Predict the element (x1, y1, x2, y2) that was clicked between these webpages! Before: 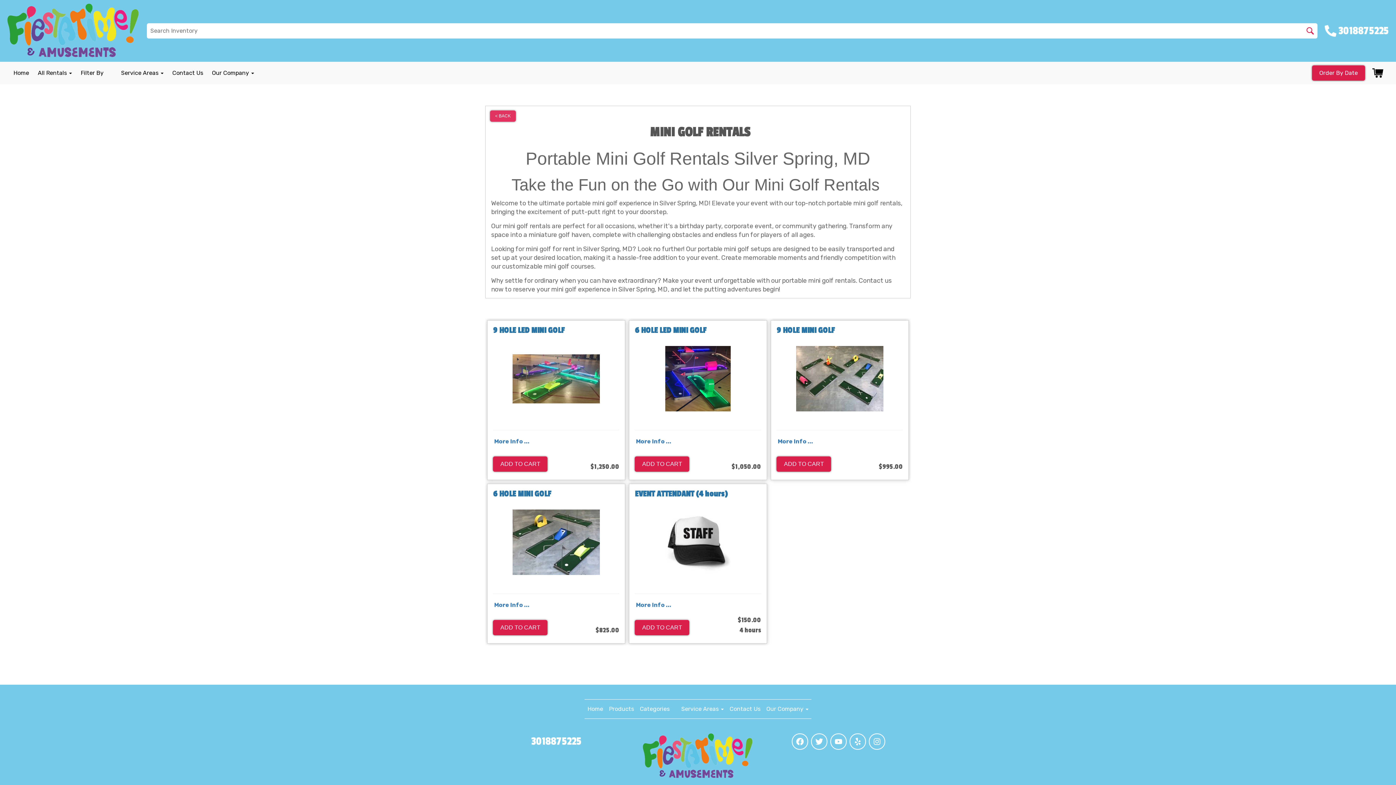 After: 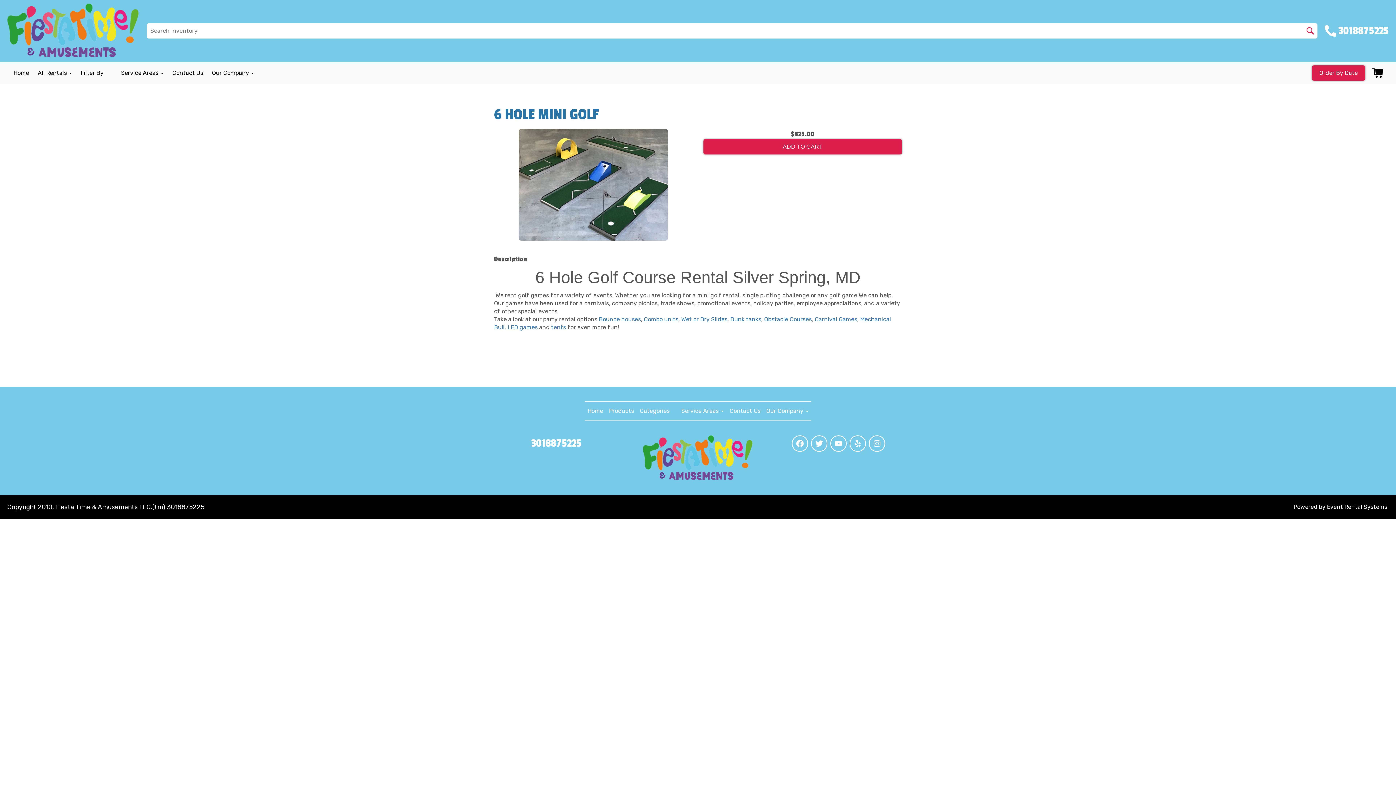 Action: bbox: (512, 538, 599, 545)